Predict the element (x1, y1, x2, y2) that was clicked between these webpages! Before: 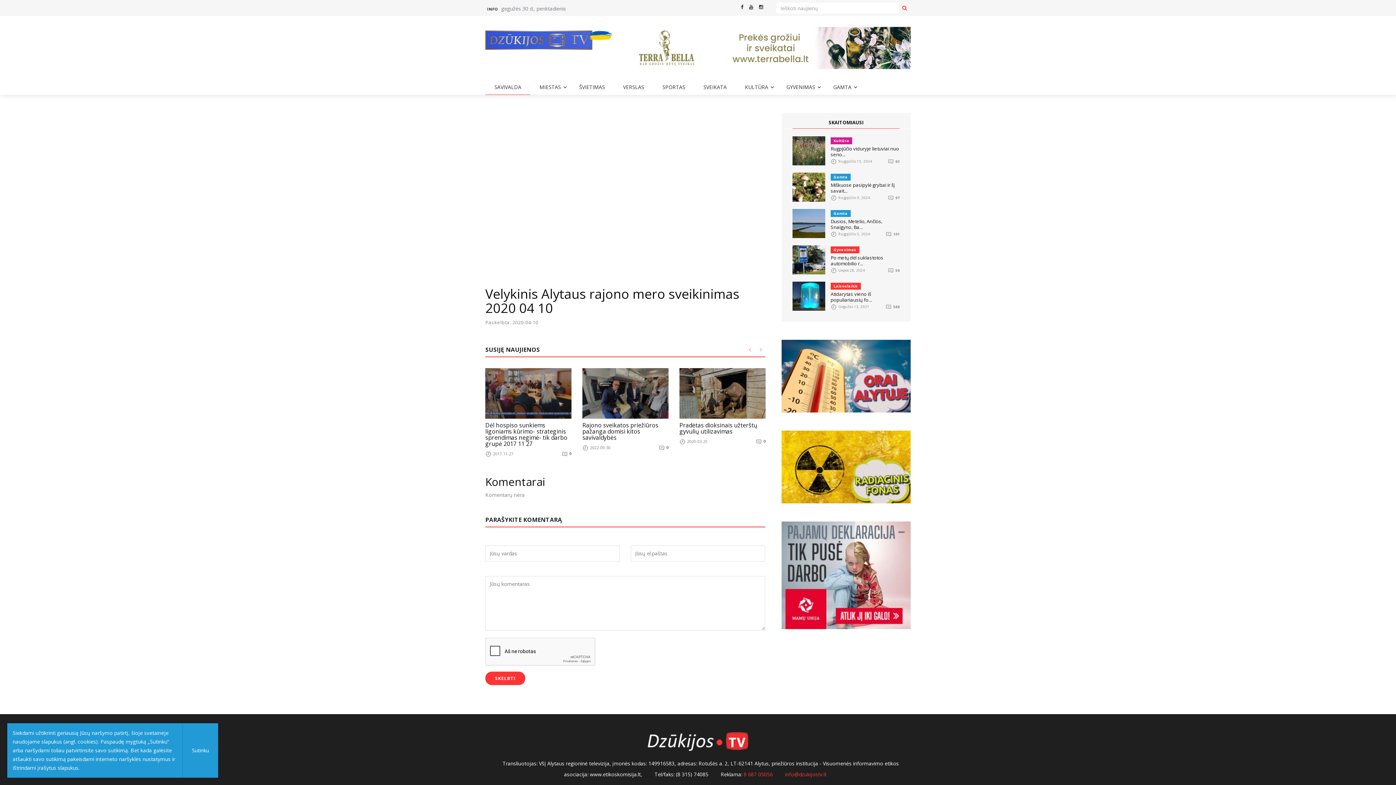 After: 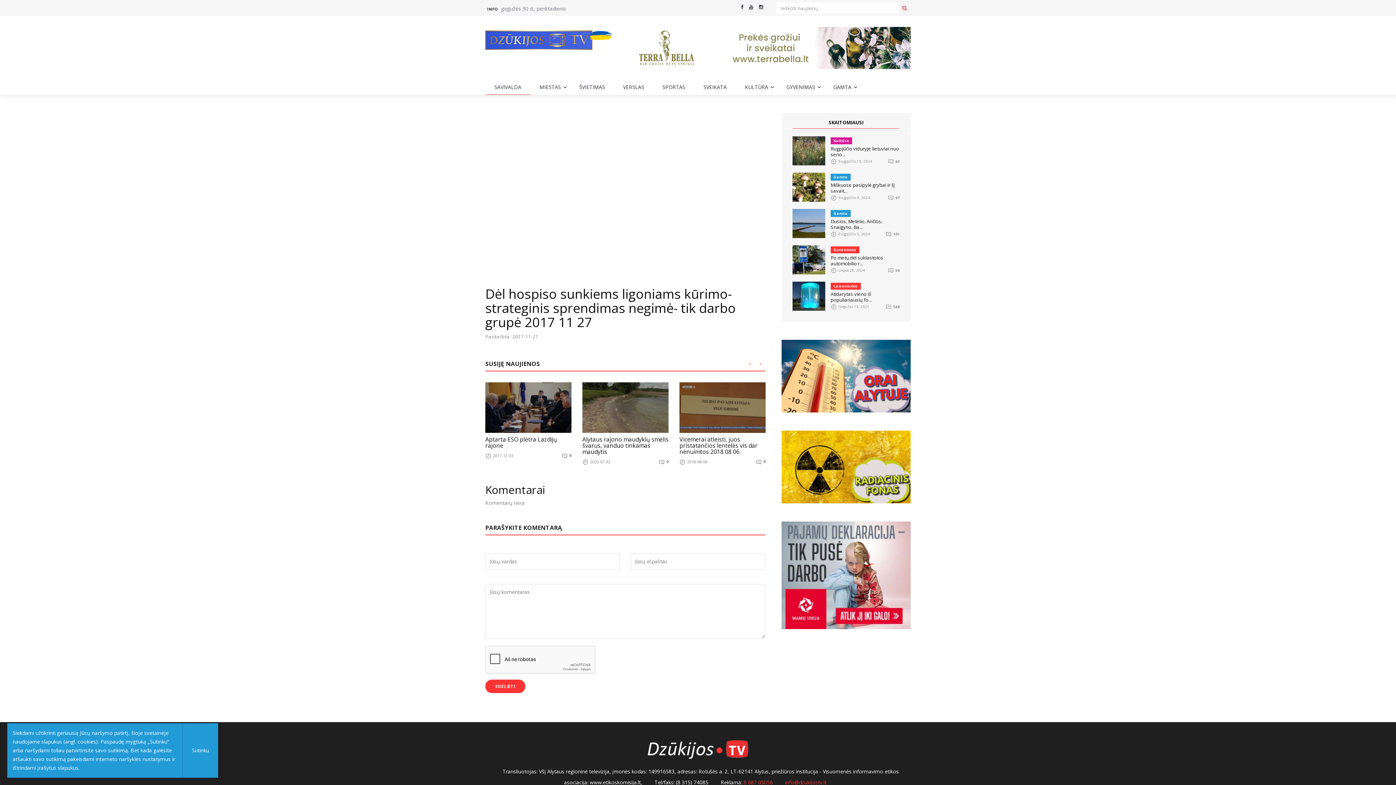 Action: label: Dėl hospiso sunkiems ligoniams kūrimo- strateginis sprendimas negimė- tik darbo grupė 2017 11 27 bbox: (485, 421, 567, 448)